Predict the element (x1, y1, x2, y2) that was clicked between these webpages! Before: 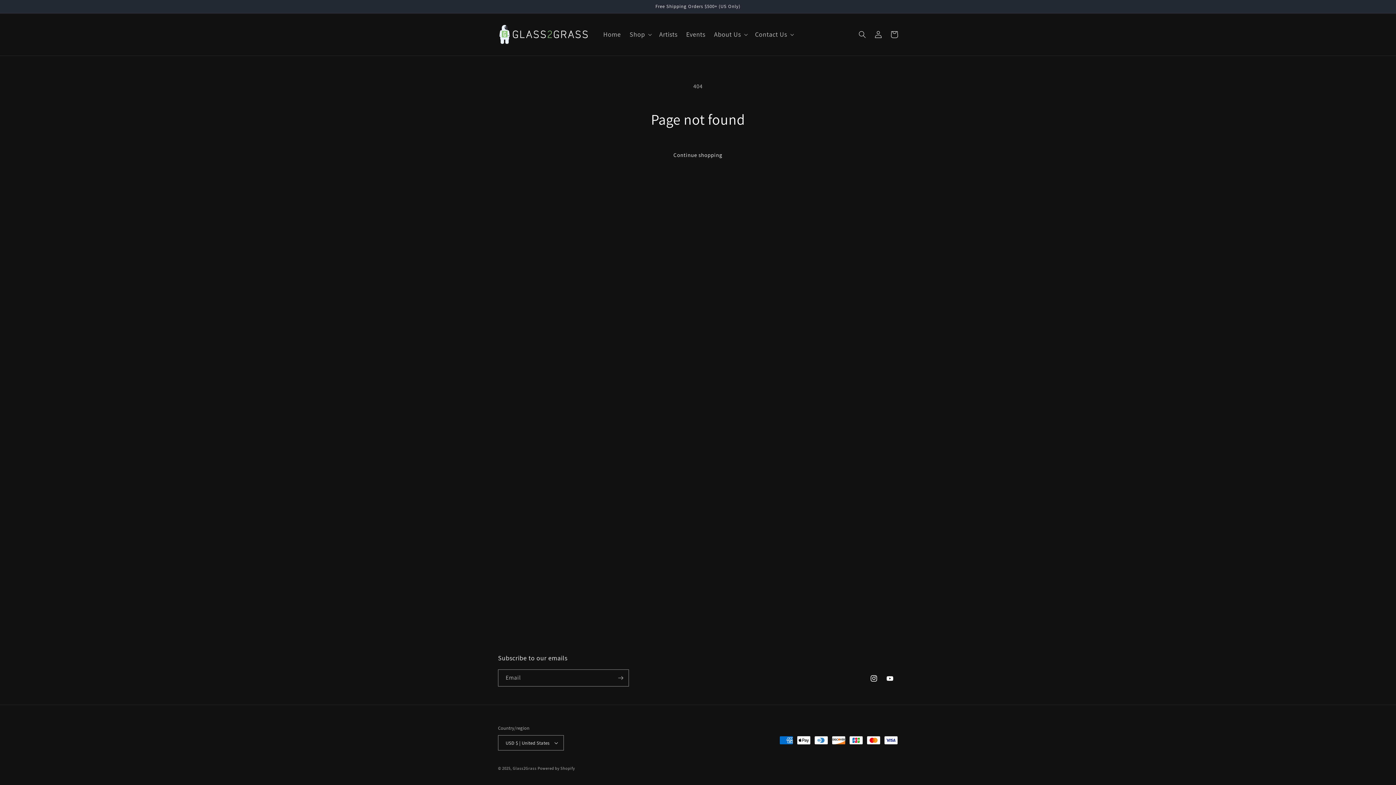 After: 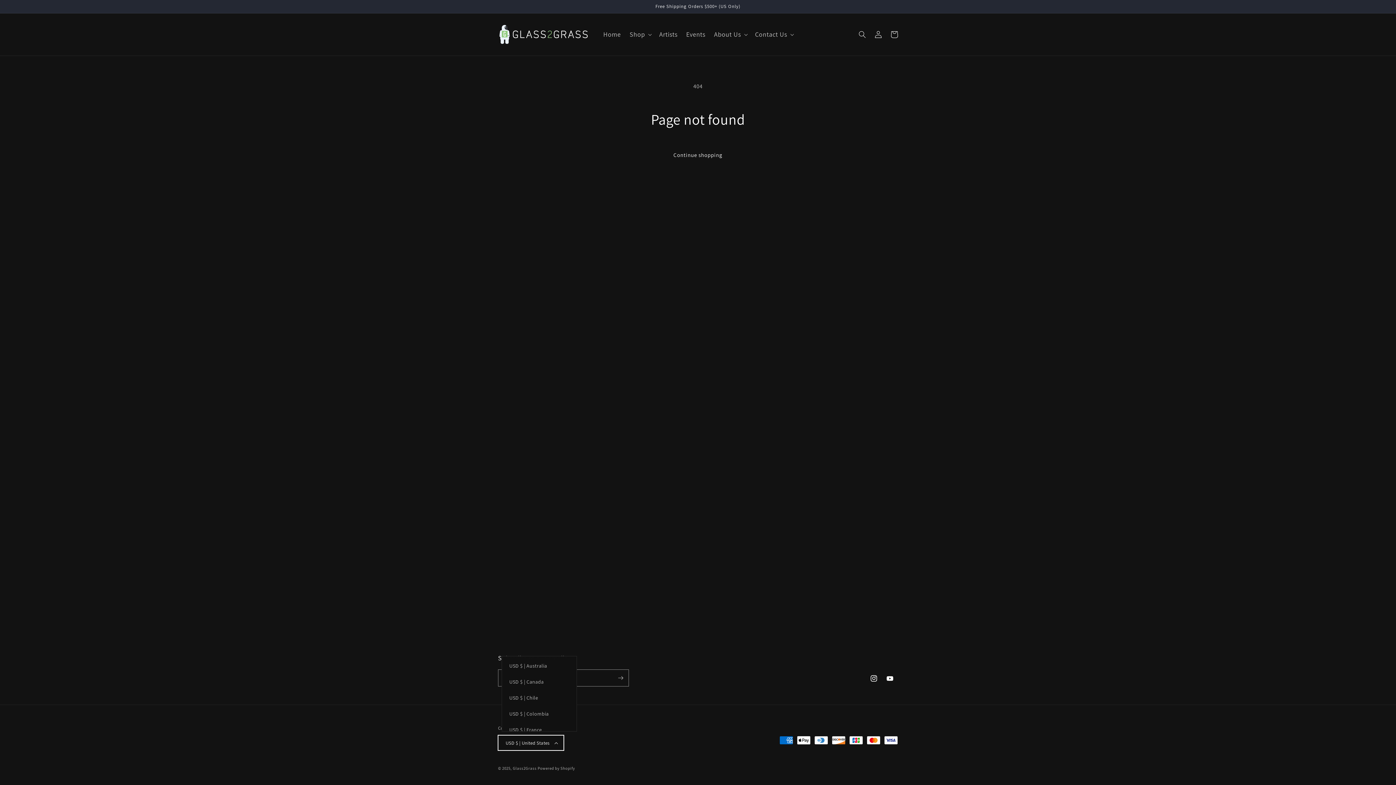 Action: bbox: (498, 735, 564, 750) label: USD $ | United States